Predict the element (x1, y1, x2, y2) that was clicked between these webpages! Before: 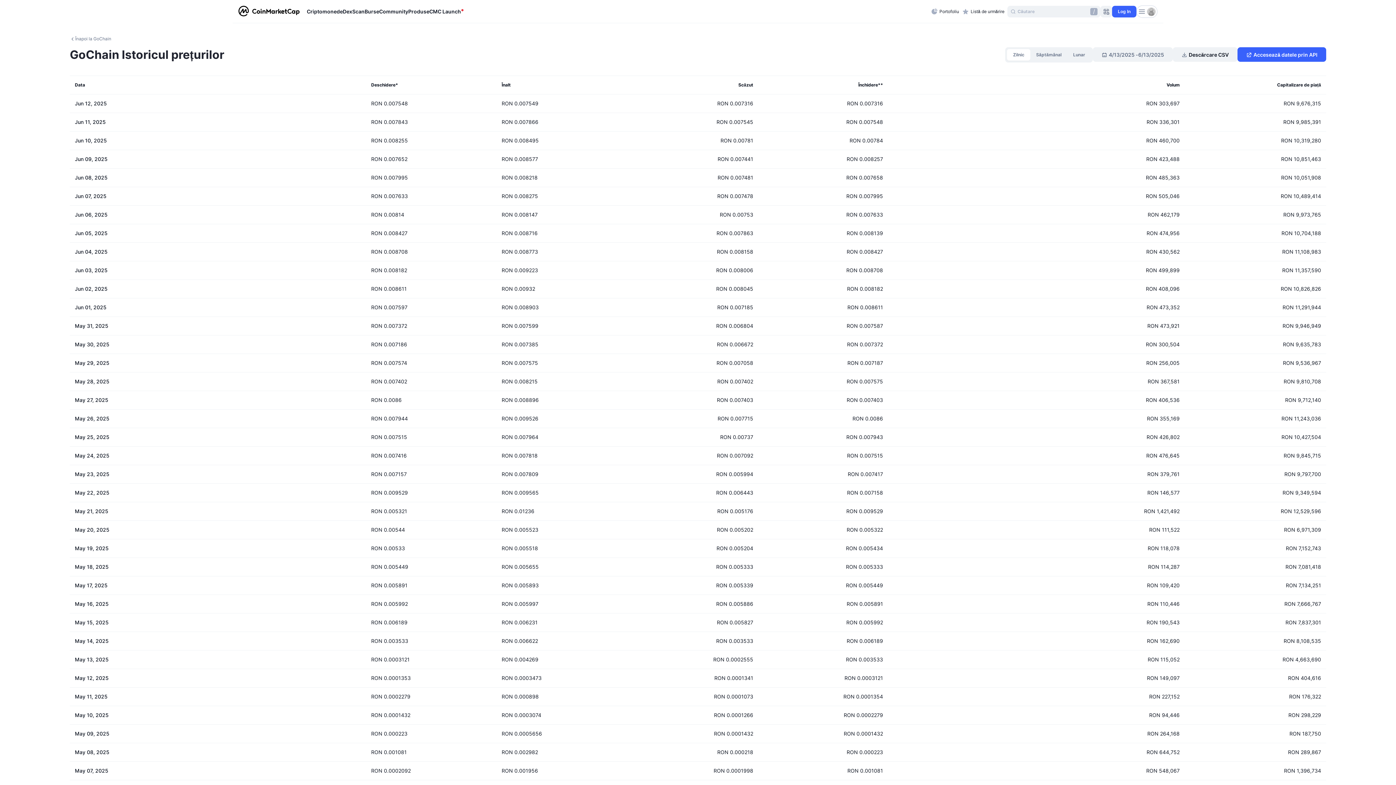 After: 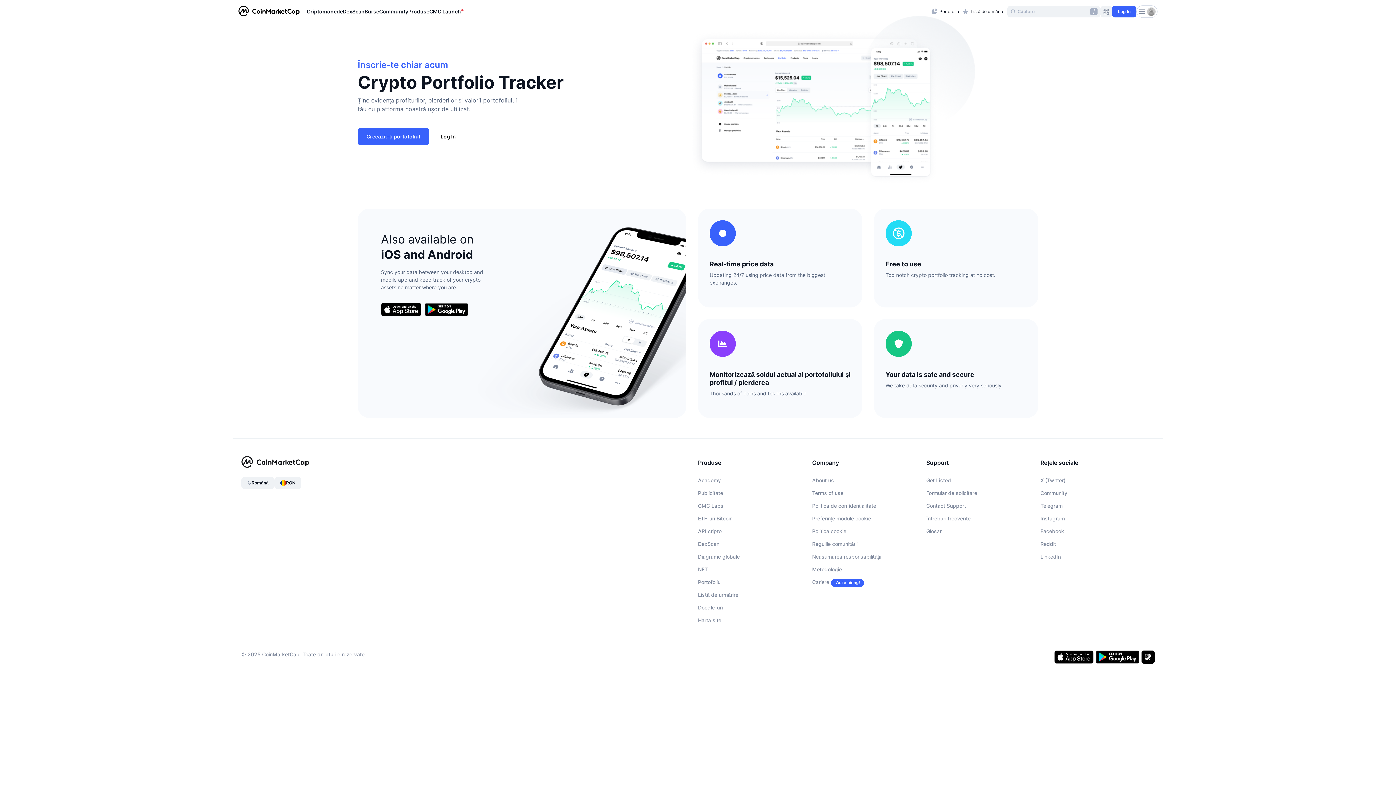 Action: bbox: (928, 5, 962, 17) label: Portofoliu